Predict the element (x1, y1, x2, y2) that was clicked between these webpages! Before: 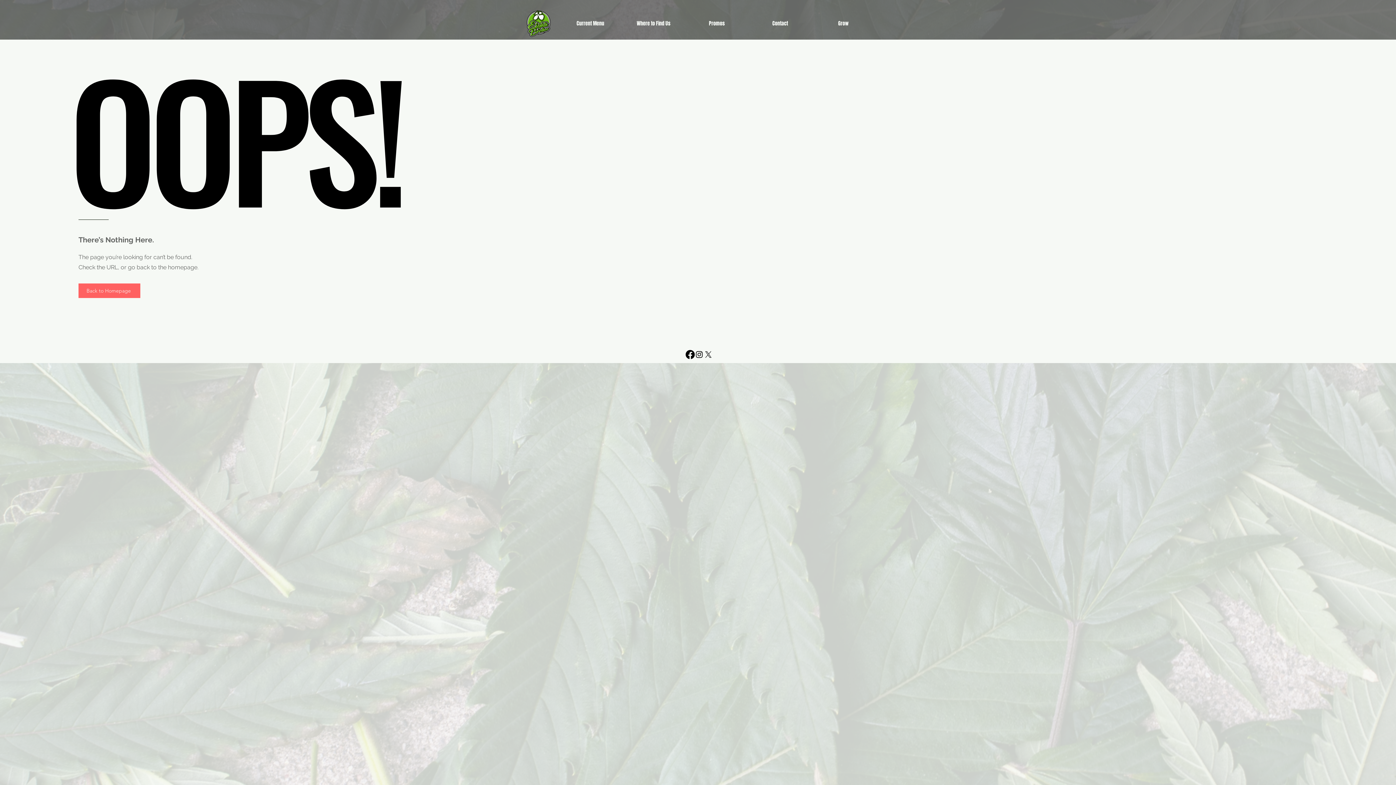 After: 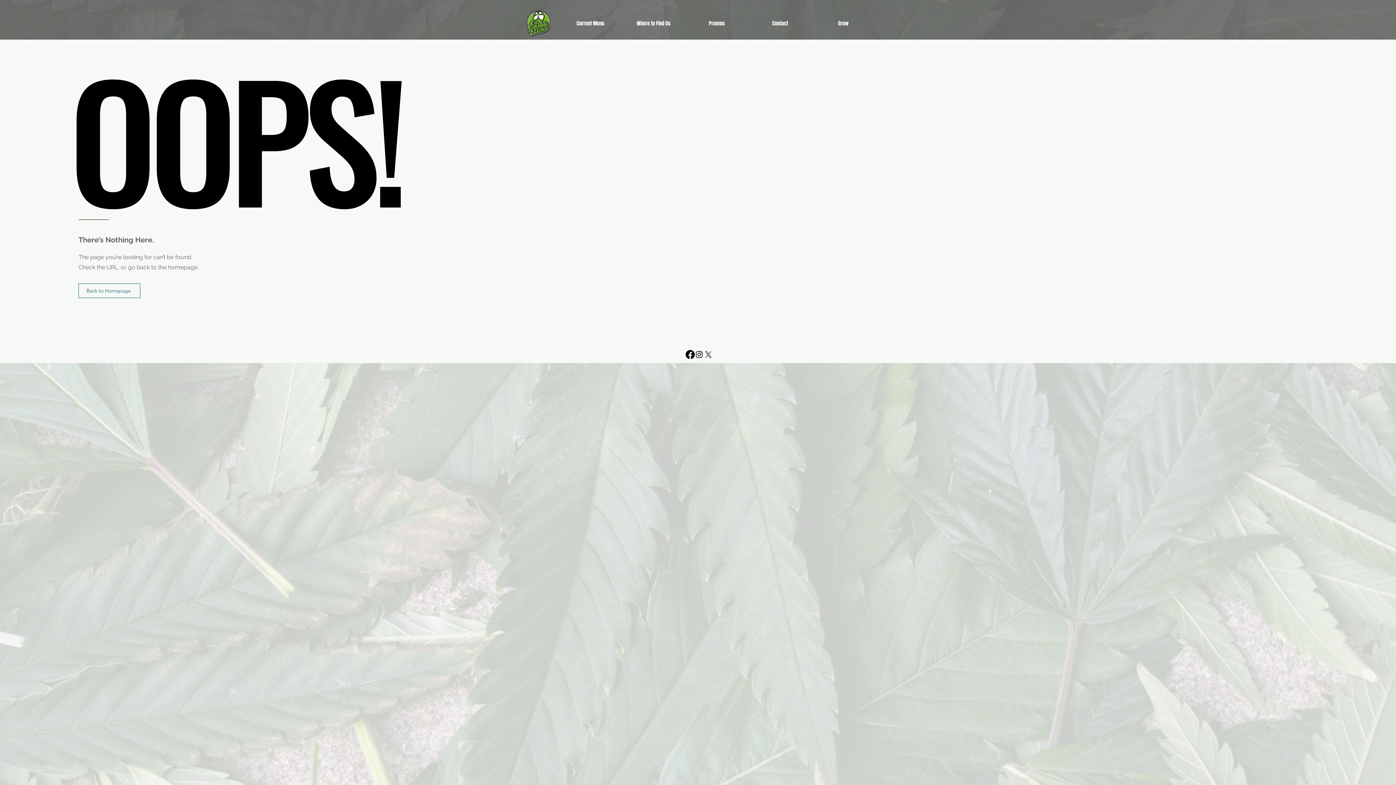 Action: bbox: (78, 283, 140, 298) label: Back to Homepage